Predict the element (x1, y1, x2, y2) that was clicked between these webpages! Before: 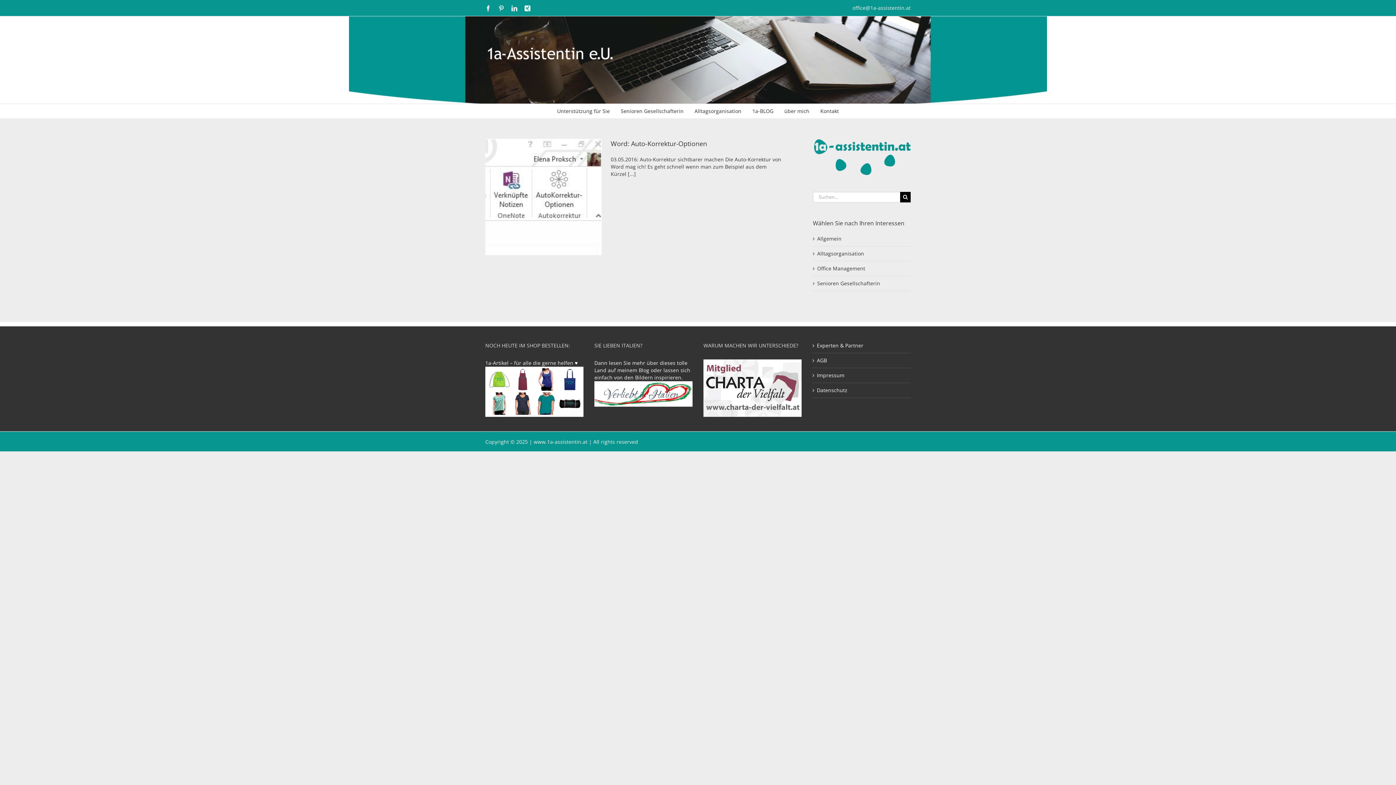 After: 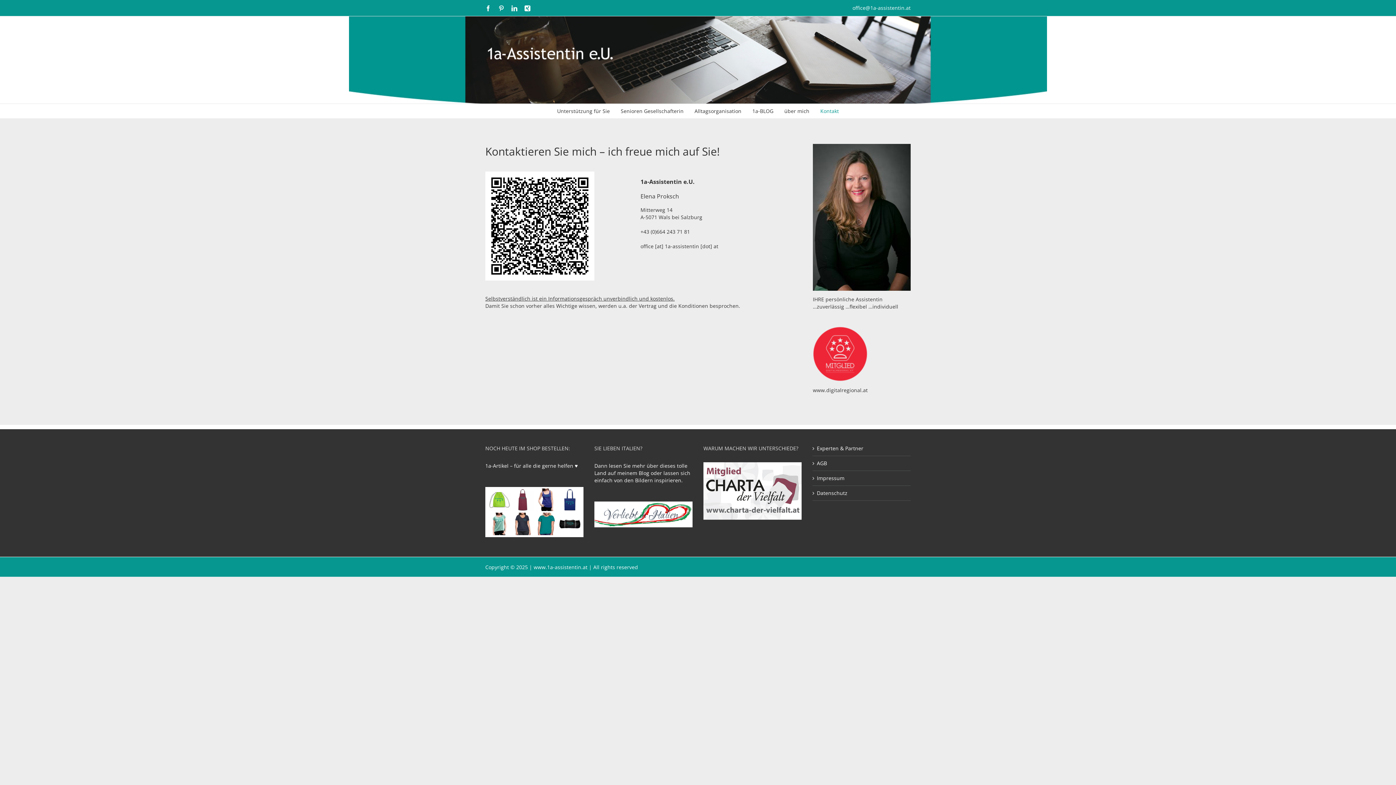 Action: bbox: (820, 104, 839, 118) label: Kontakt